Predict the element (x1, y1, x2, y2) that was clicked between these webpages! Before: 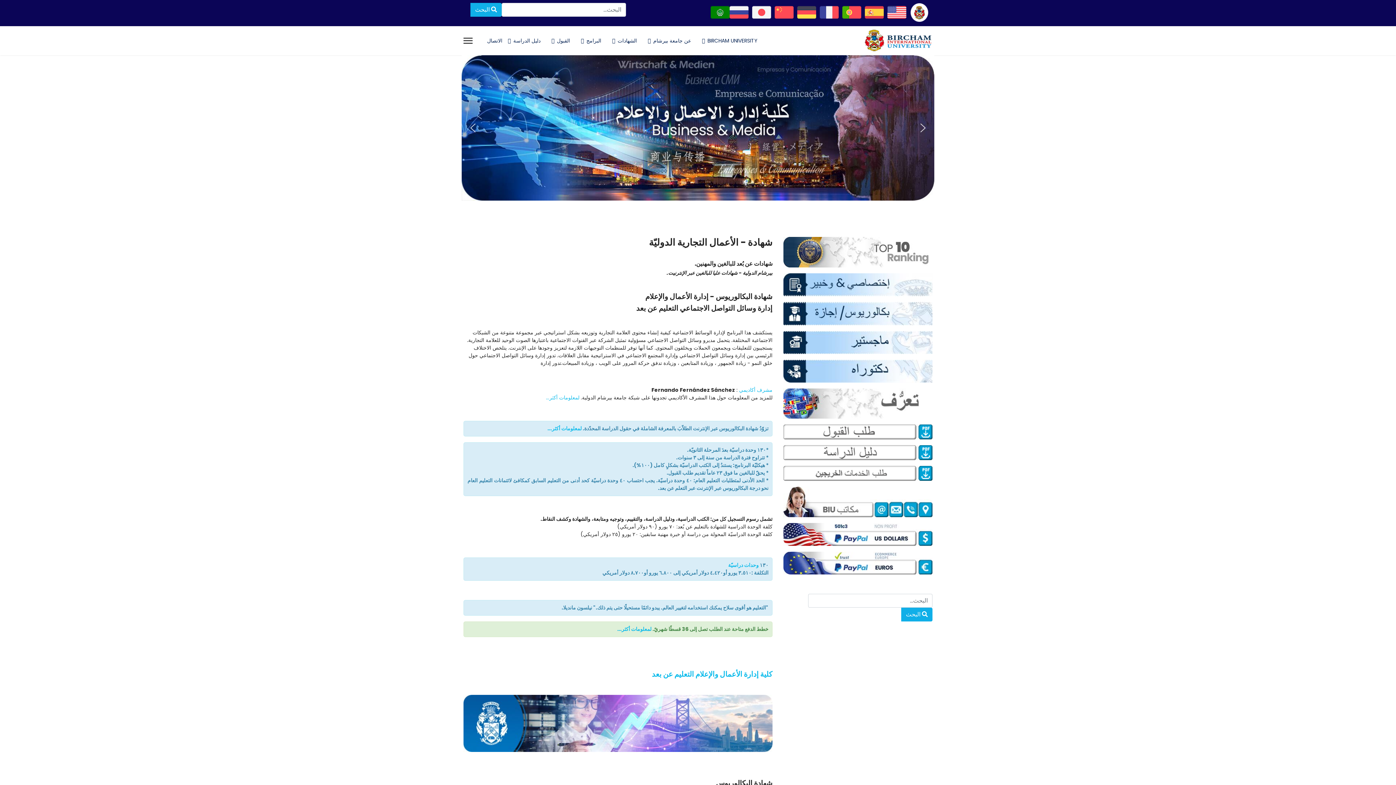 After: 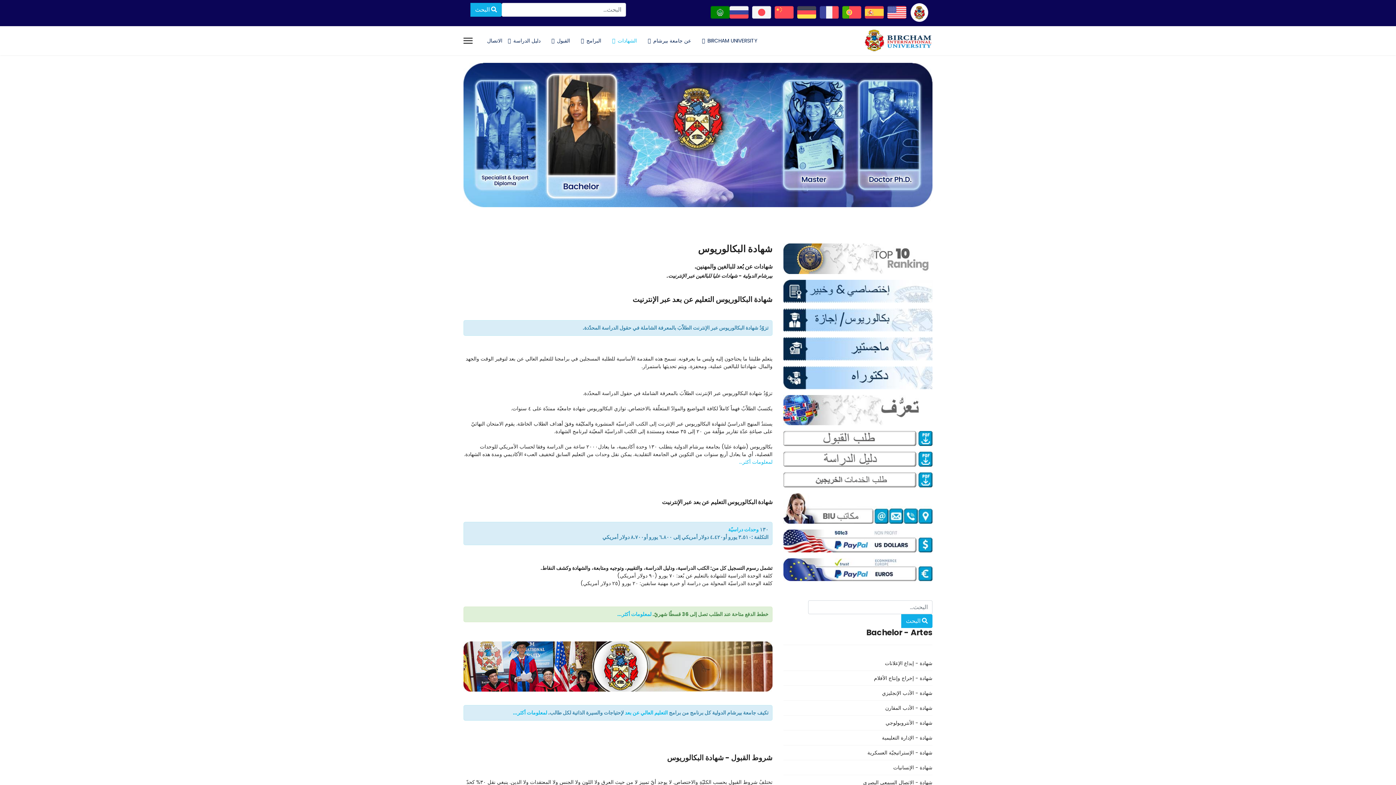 Action: label: لمعلومات أكثر... bbox: (547, 425, 581, 432)